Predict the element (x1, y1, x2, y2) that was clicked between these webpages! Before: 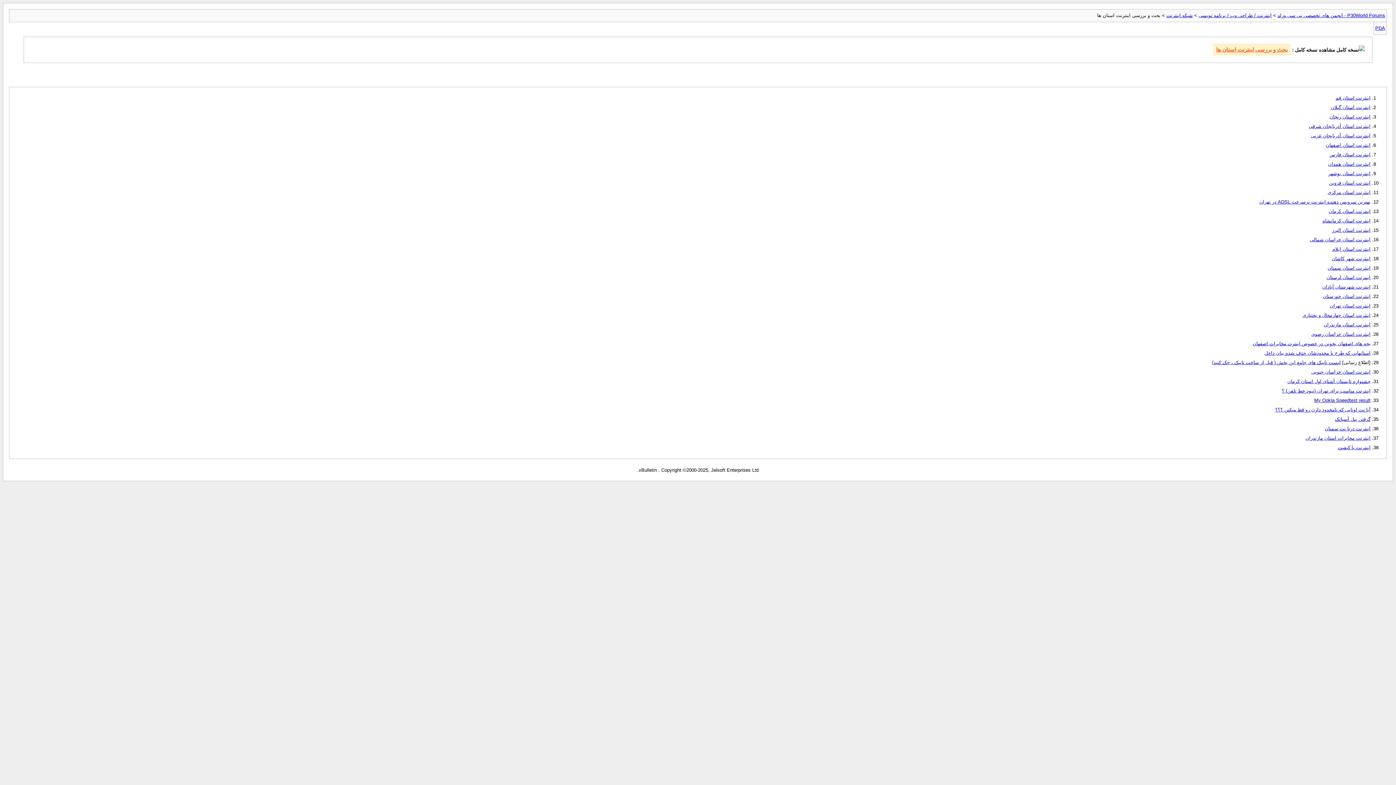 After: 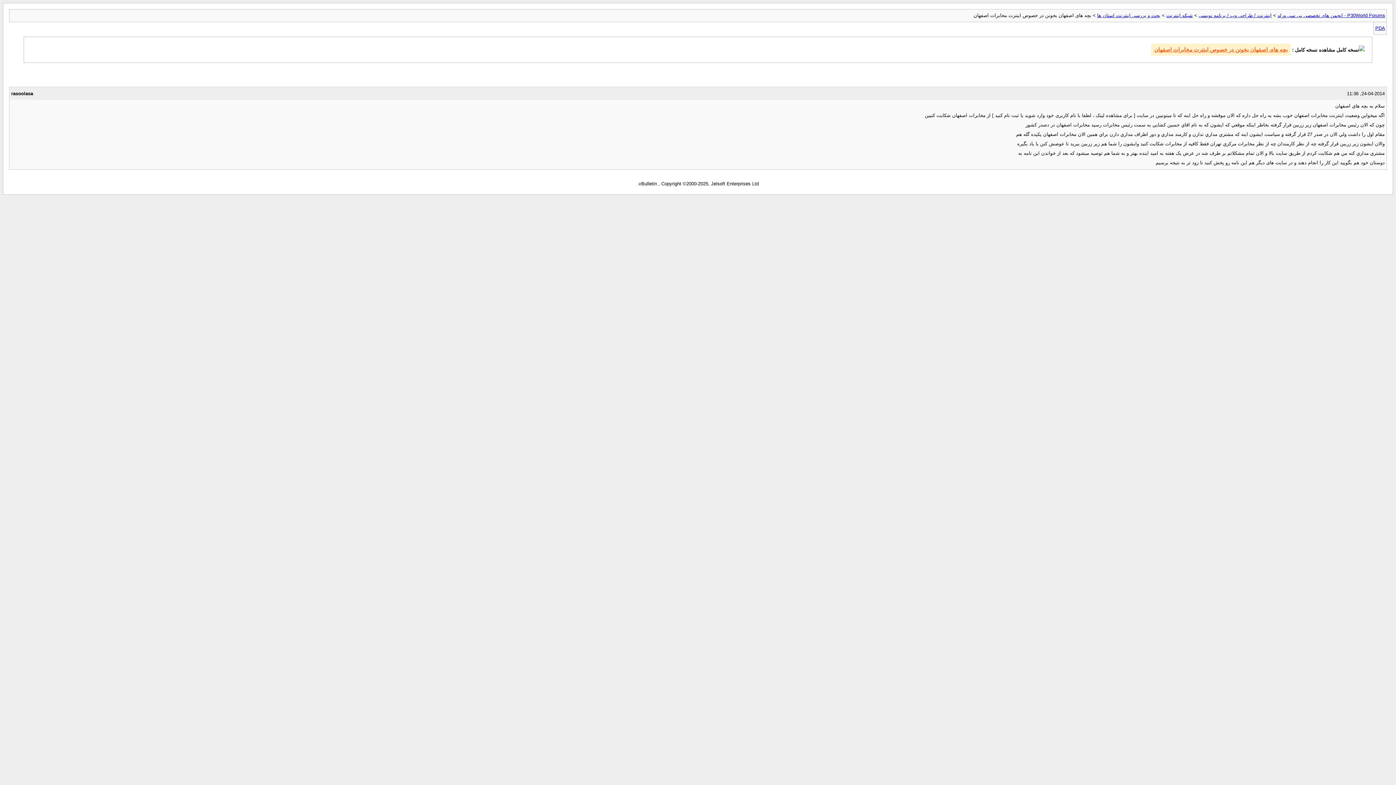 Action: bbox: (1253, 341, 1370, 346) label: بچه های اصفهان بخونن در خصوص اینترت مخابرات اصفهان